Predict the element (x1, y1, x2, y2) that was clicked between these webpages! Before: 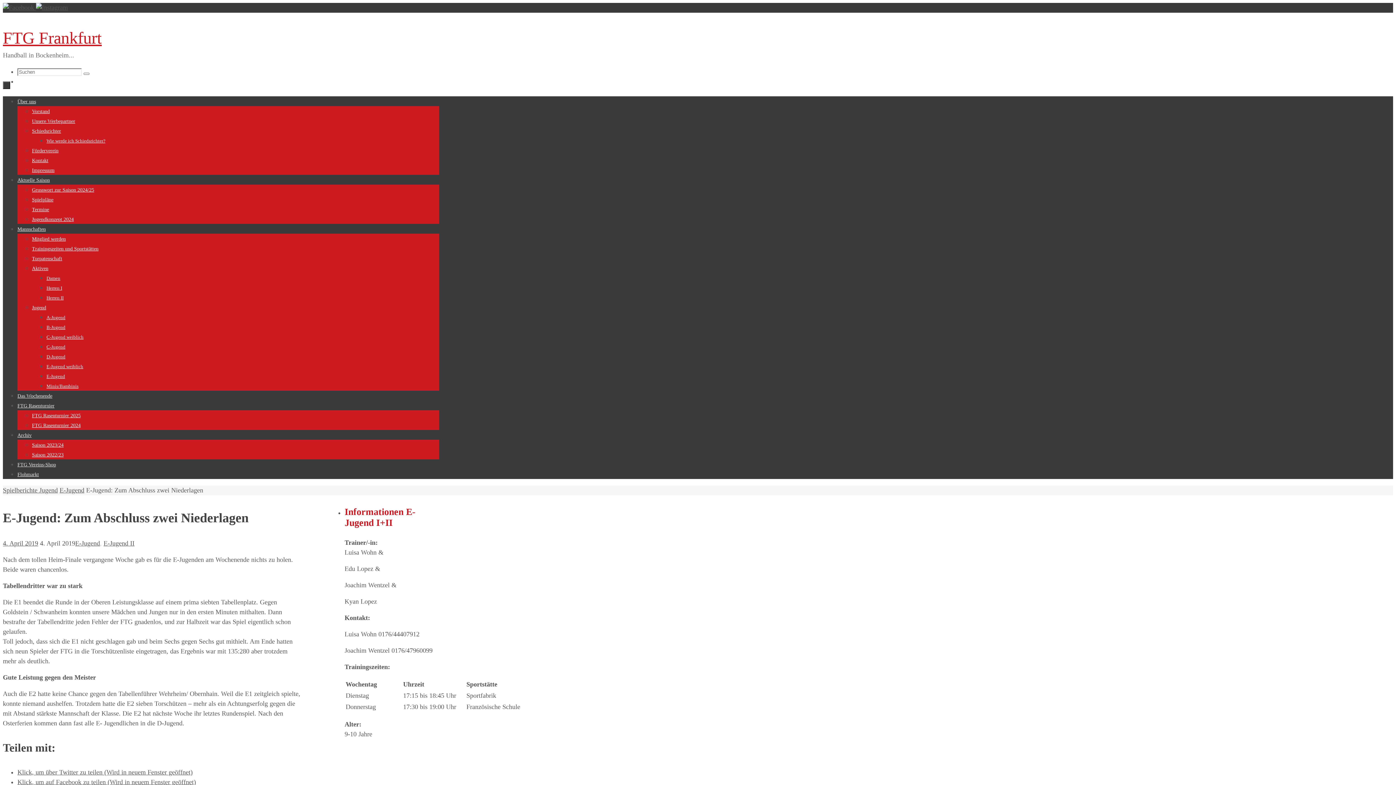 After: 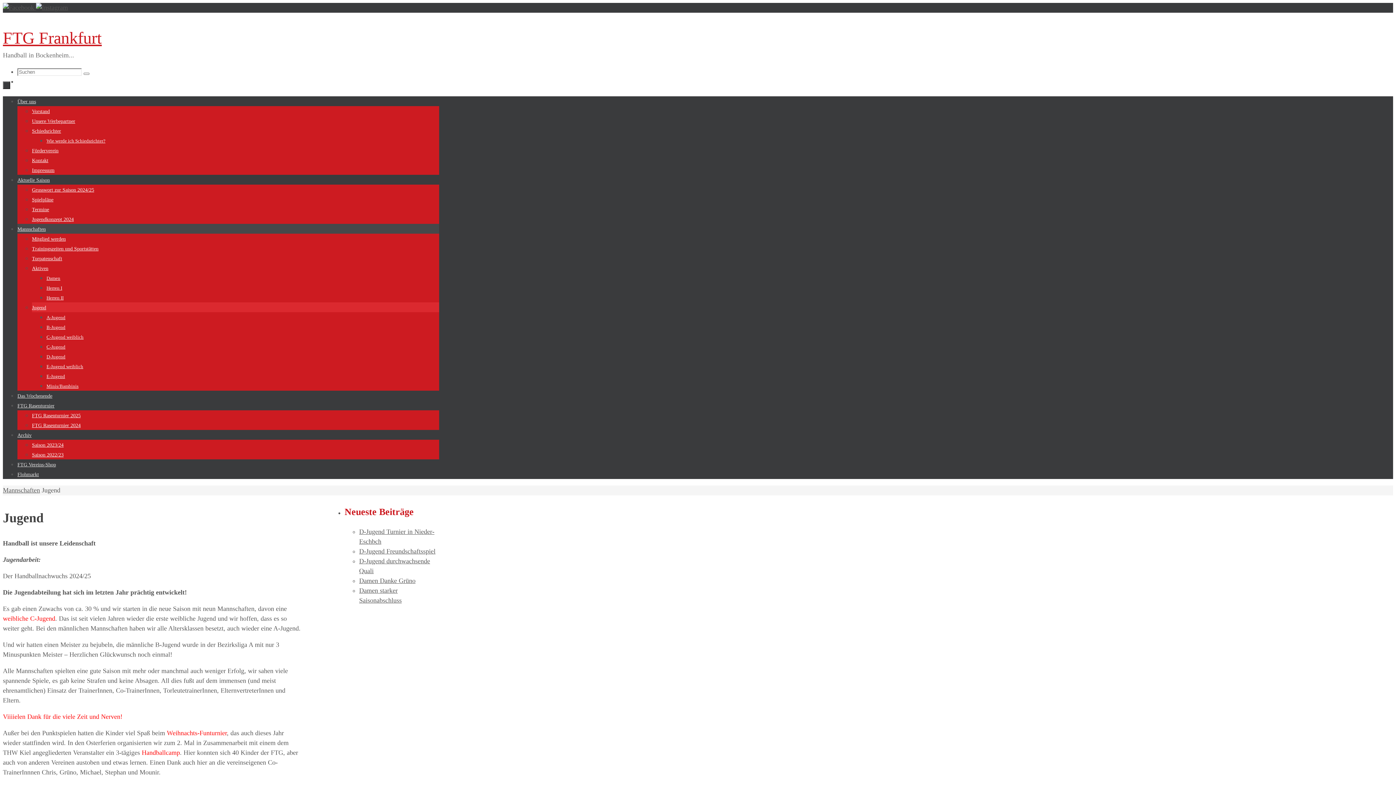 Action: bbox: (32, 305, 46, 310) label: Jugend